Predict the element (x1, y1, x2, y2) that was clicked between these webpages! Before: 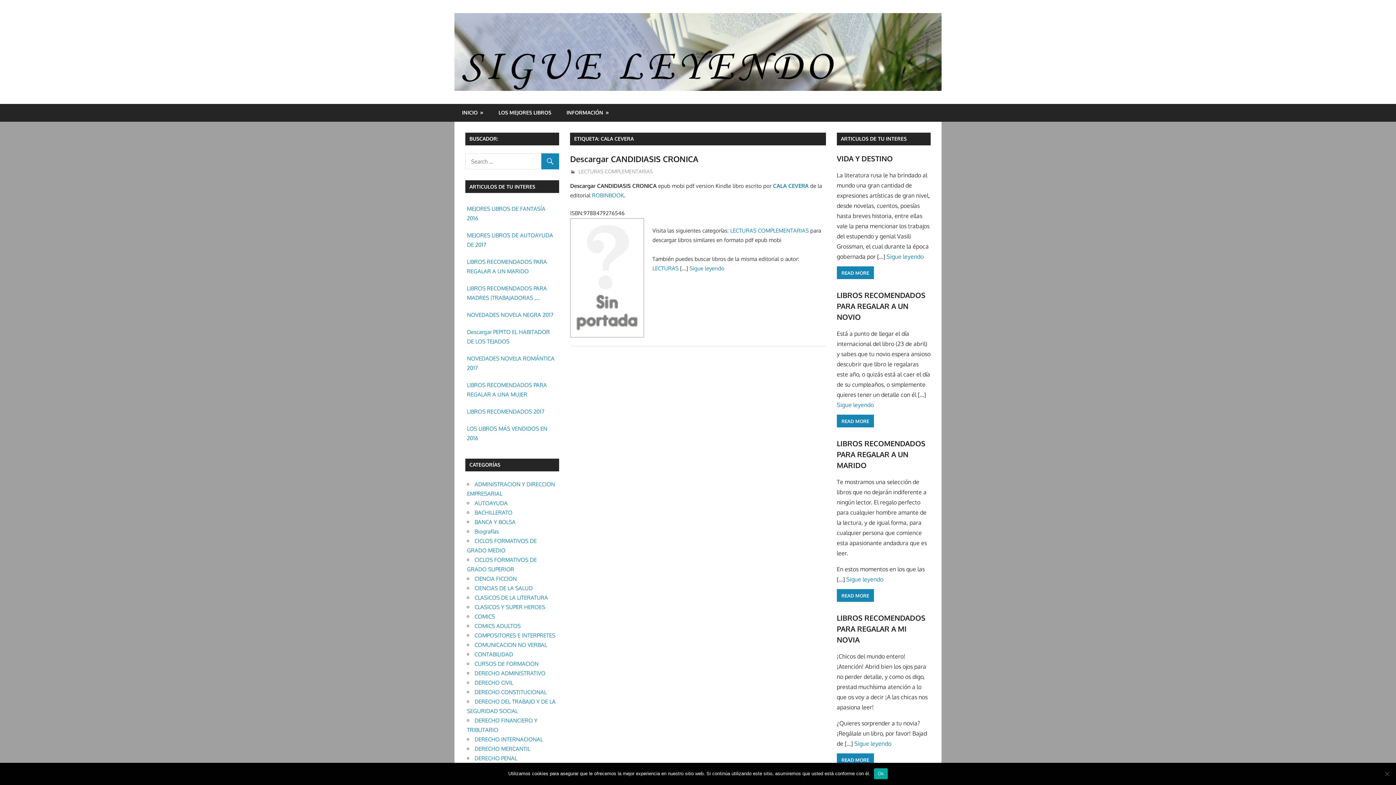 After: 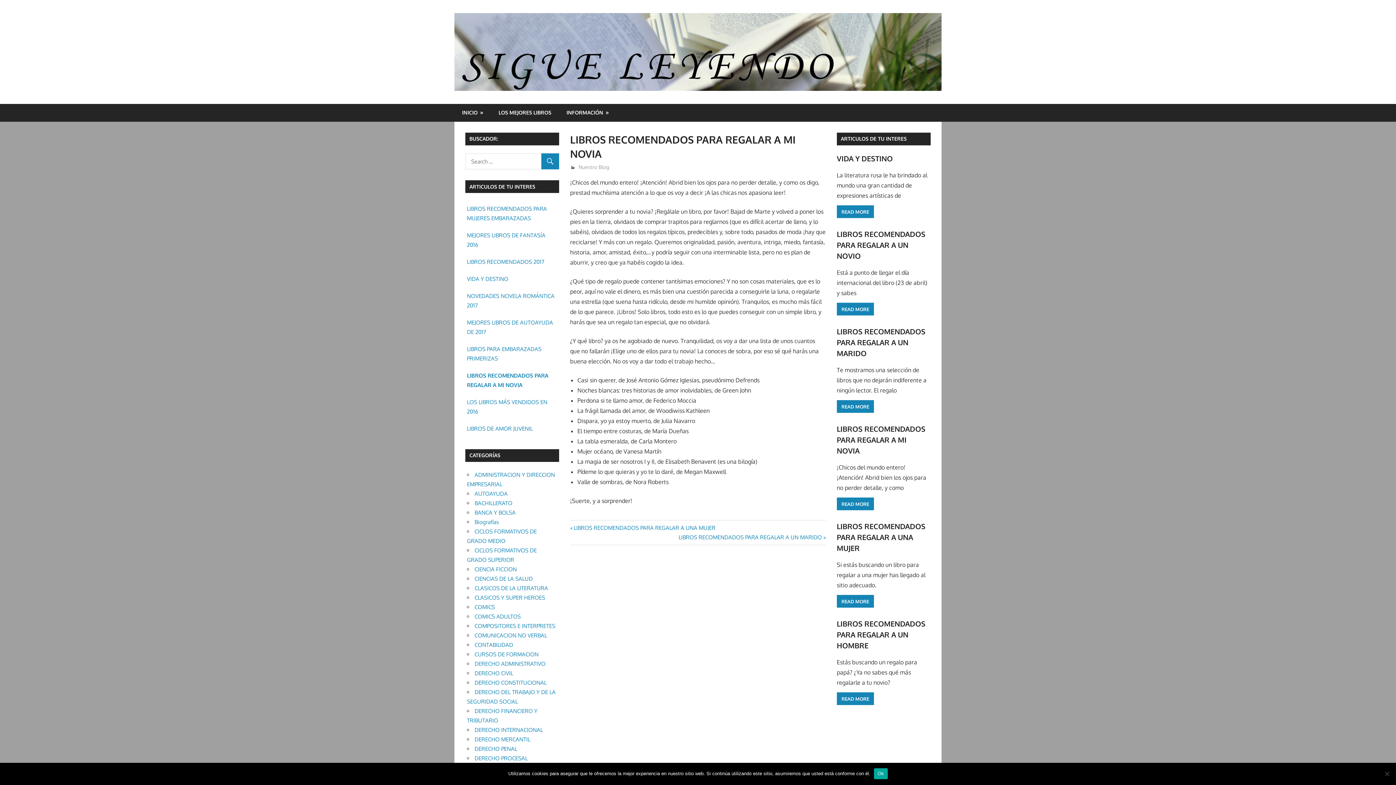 Action: bbox: (854, 740, 891, 747) label: Sigue leyendo